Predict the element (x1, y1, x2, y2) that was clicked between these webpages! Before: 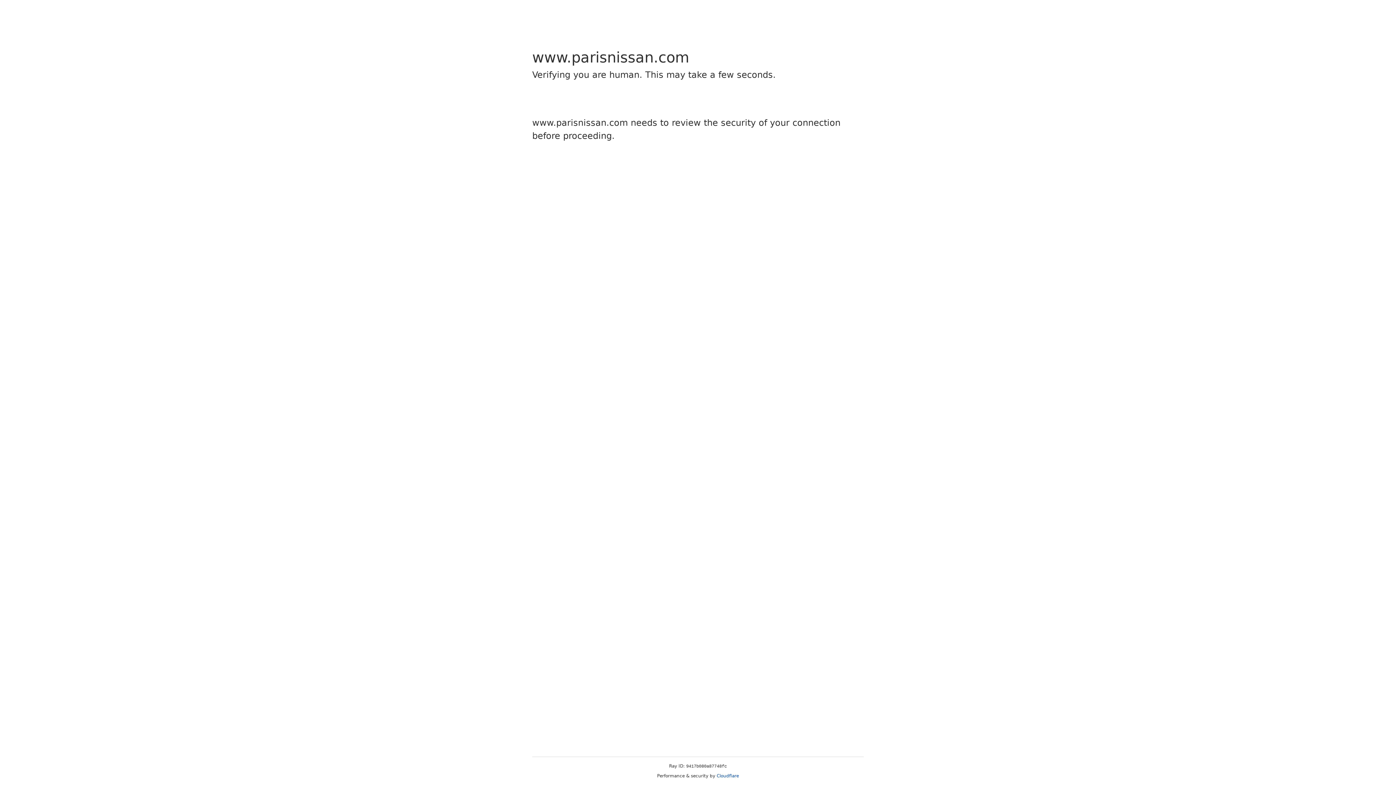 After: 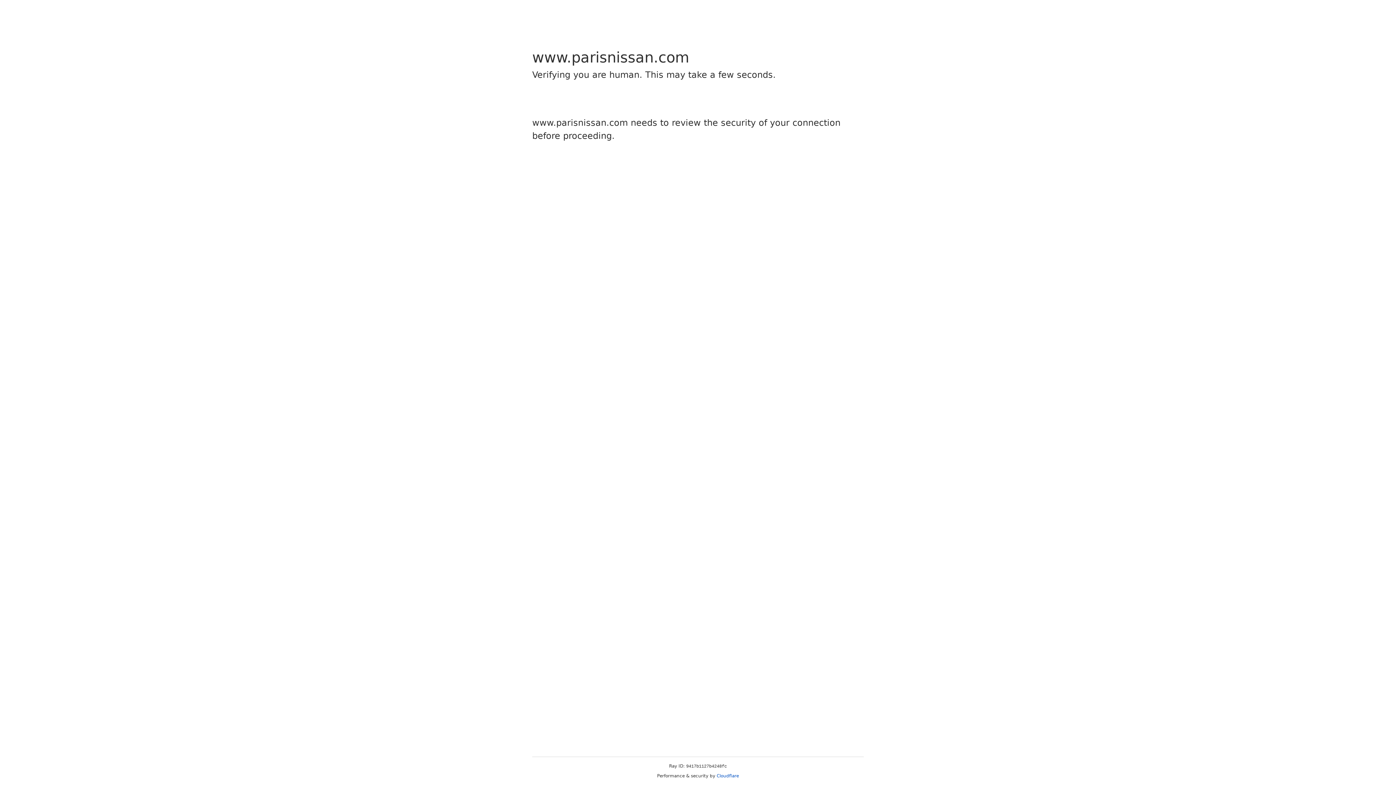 Action: label: Cloudflare bbox: (716, 773, 739, 778)